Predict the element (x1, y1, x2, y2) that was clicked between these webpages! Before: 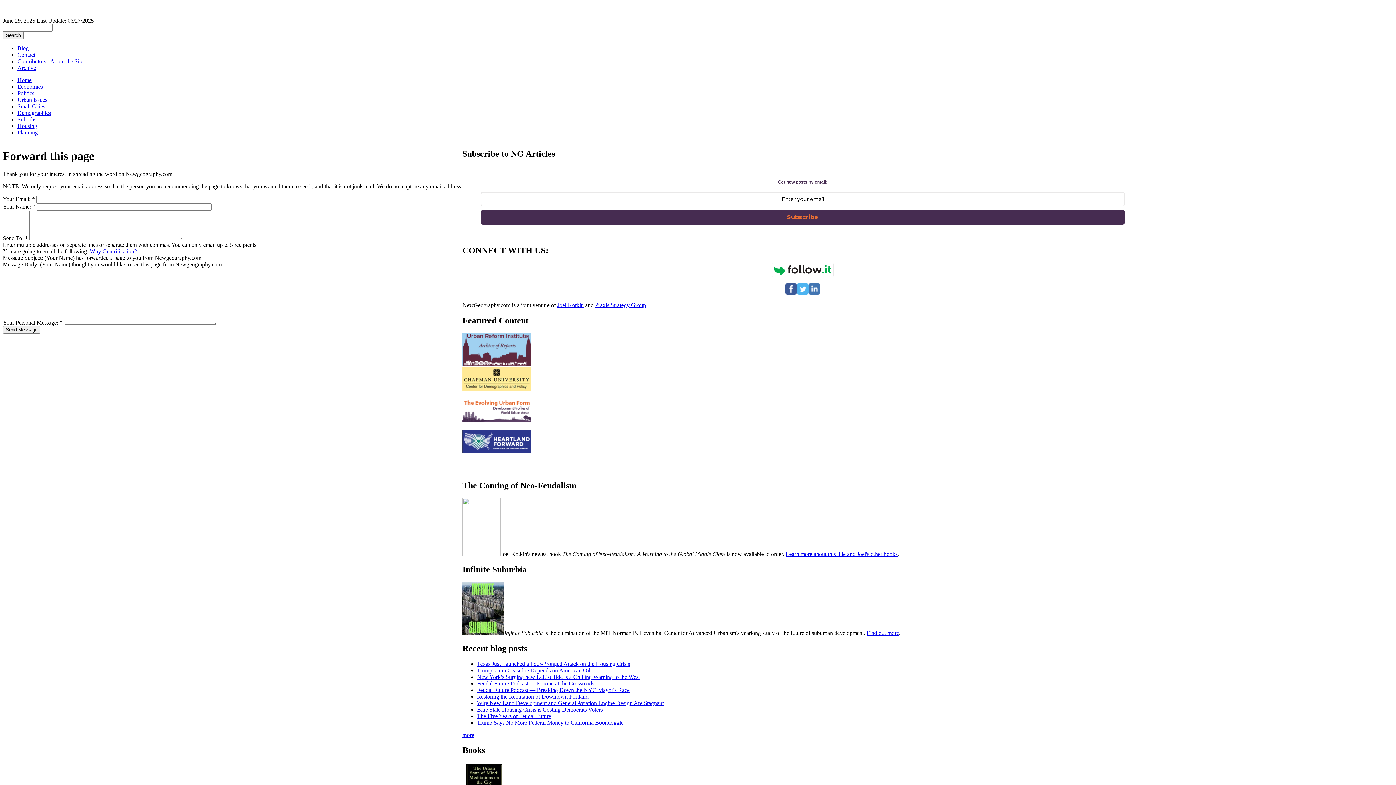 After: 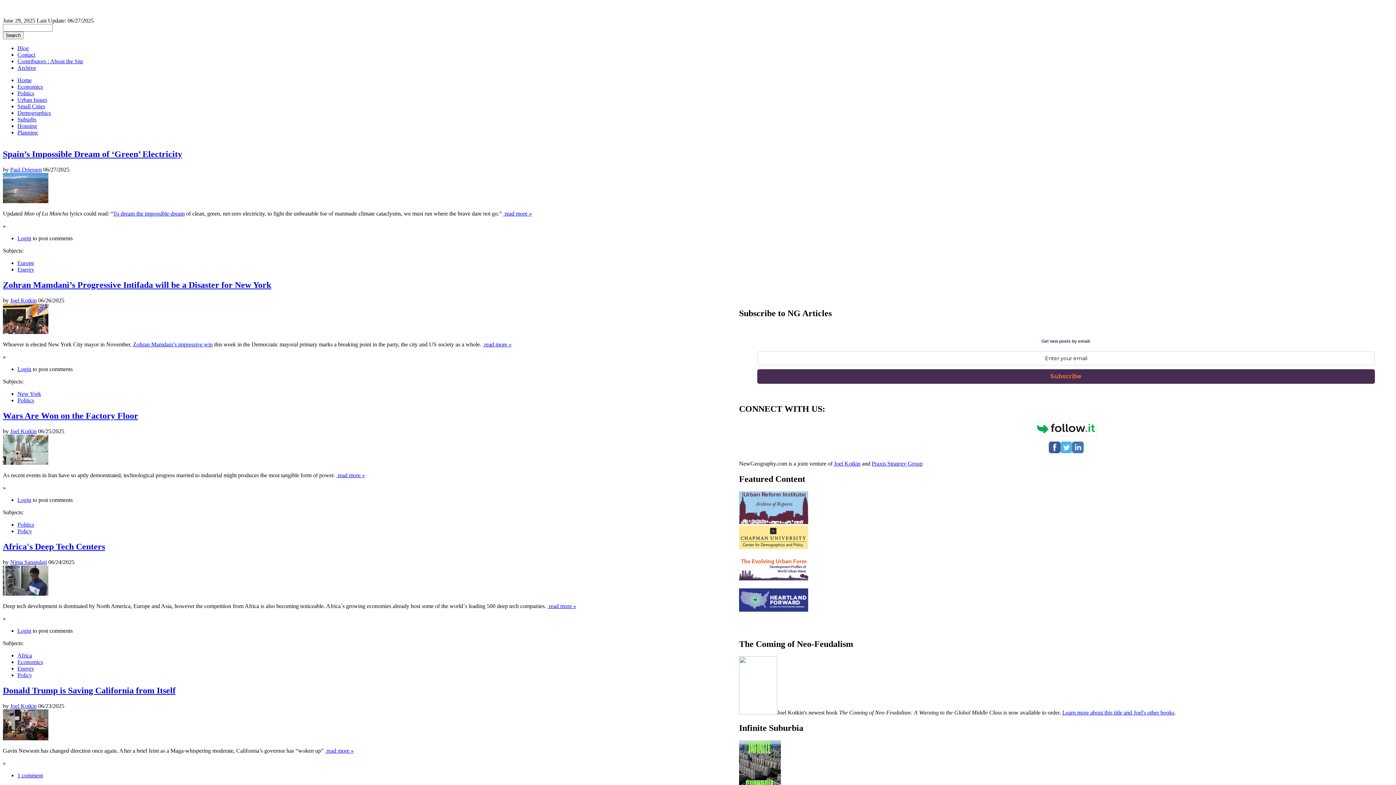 Action: label: Archive bbox: (17, 64, 36, 70)